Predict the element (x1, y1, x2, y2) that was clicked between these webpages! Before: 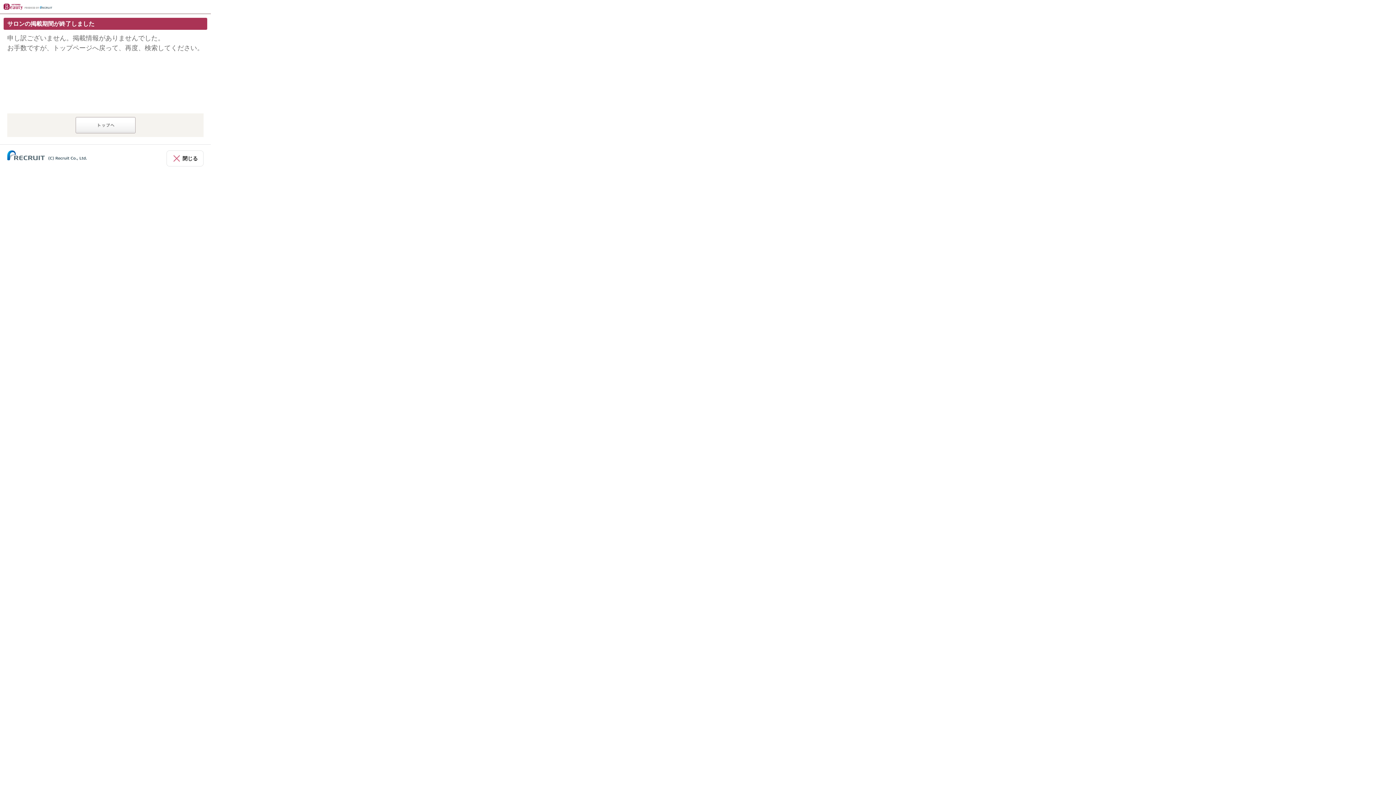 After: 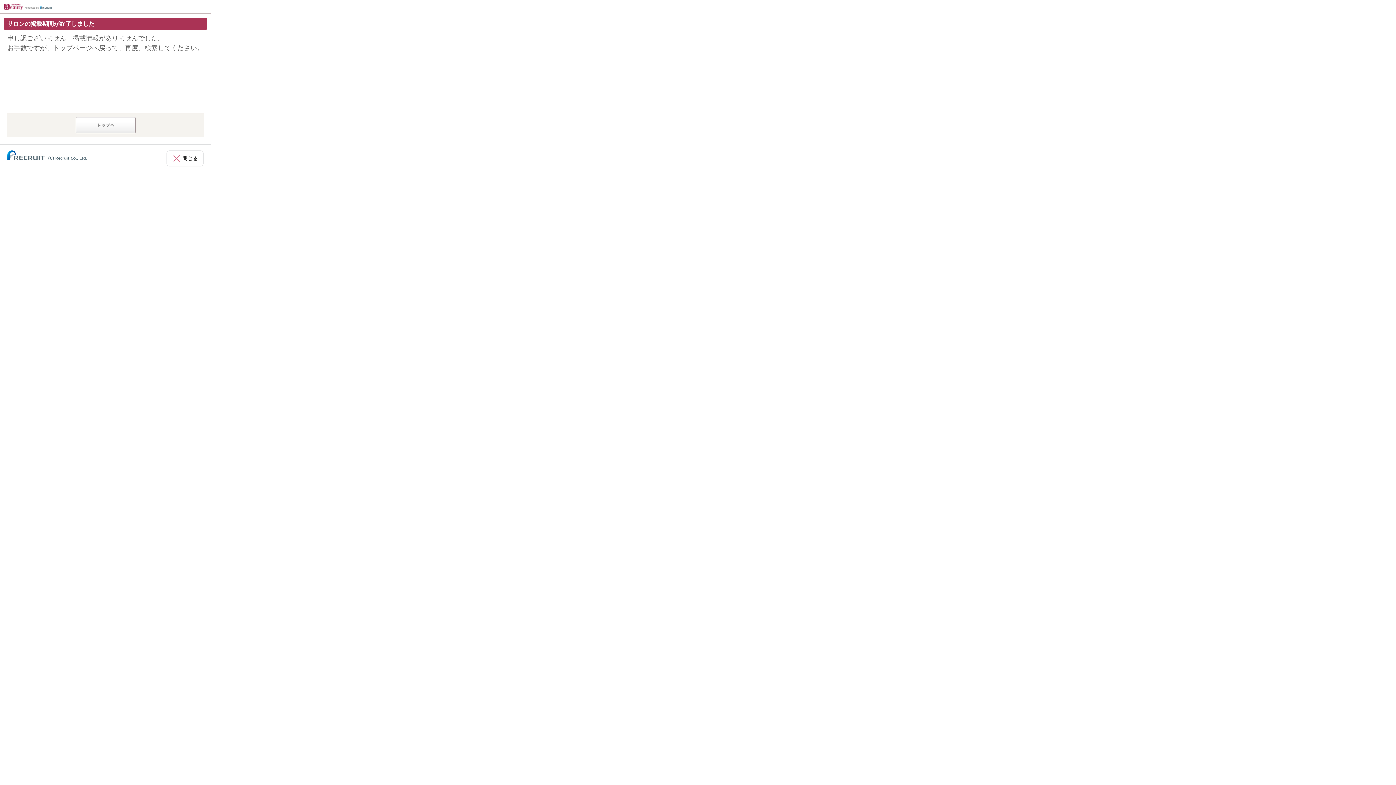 Action: bbox: (7, 147, 86, 163)